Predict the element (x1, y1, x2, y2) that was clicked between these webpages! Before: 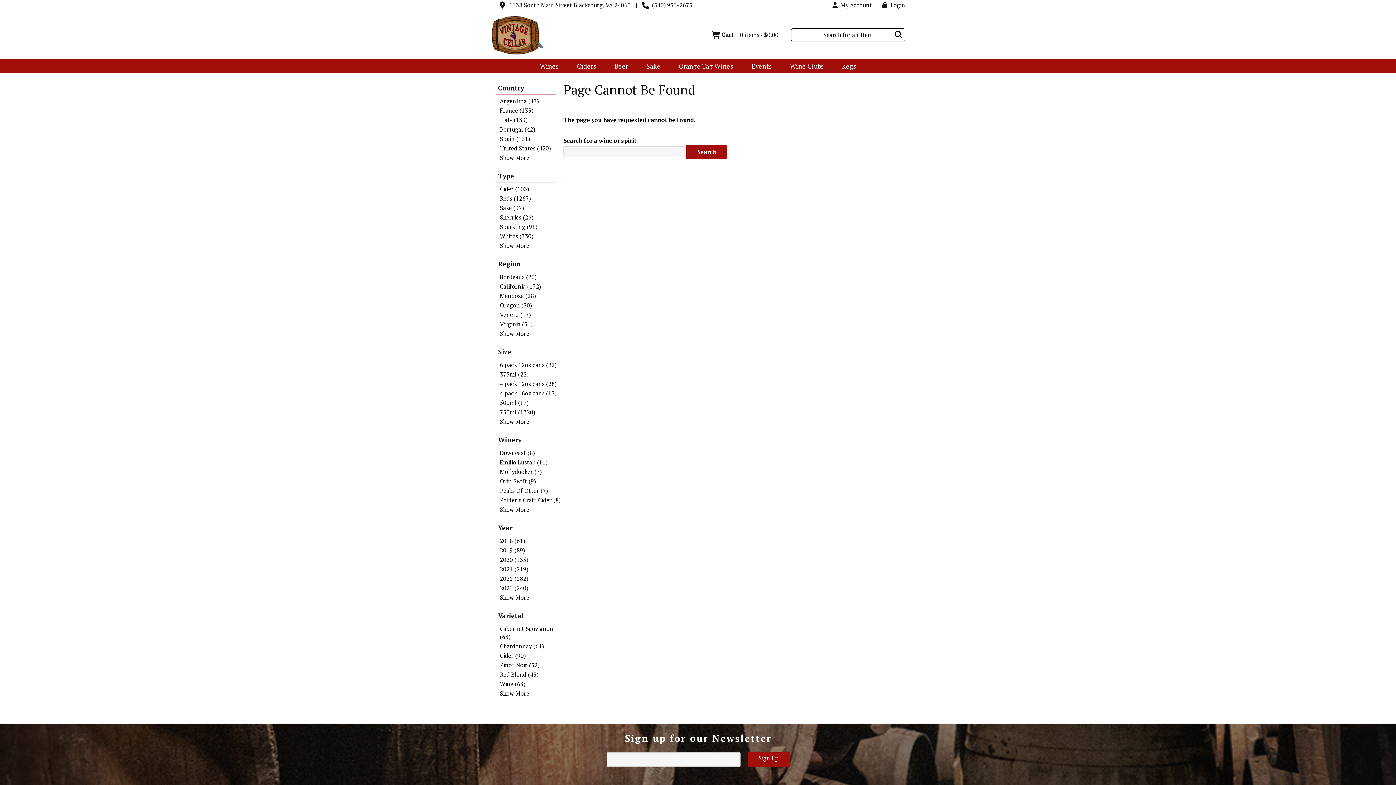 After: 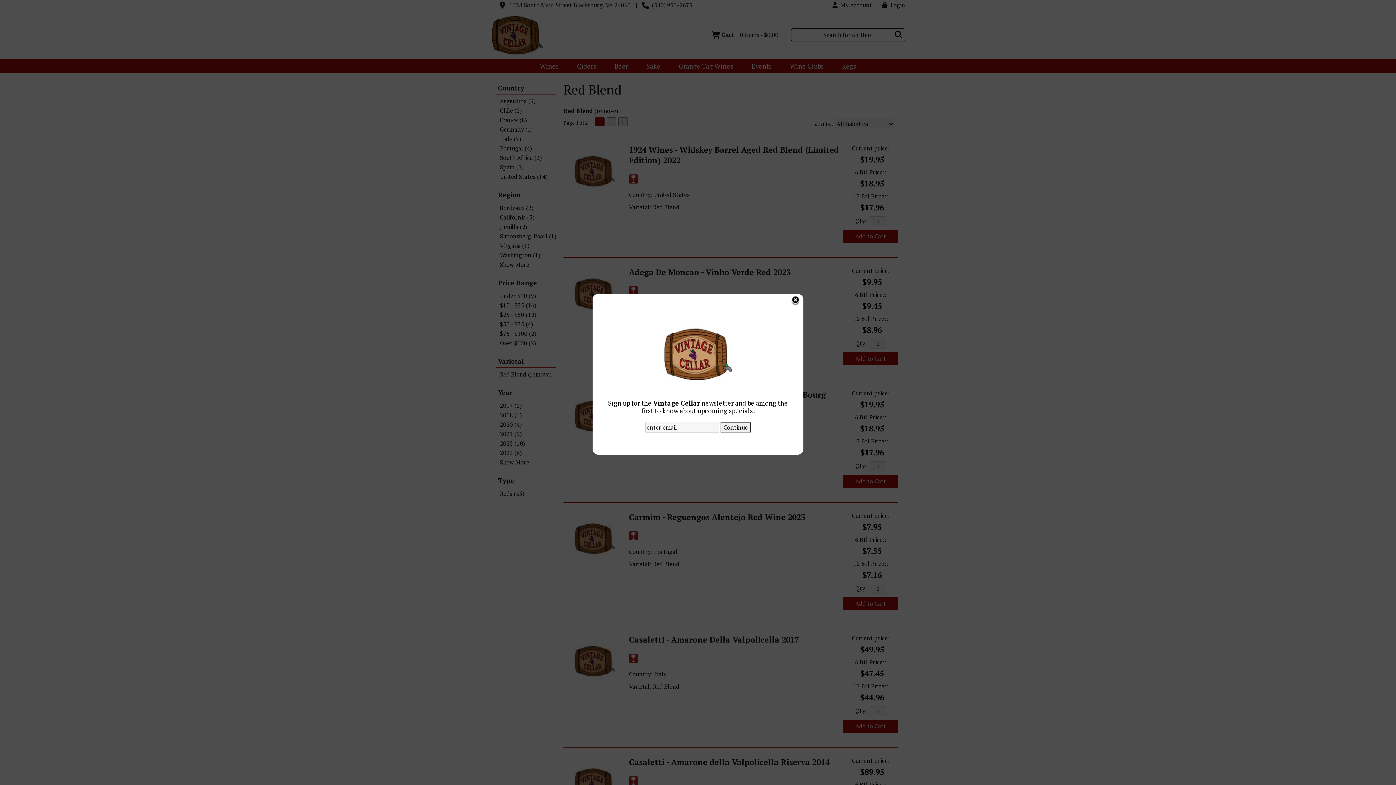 Action: bbox: (498, 670, 563, 678) label: Red Blend (45)